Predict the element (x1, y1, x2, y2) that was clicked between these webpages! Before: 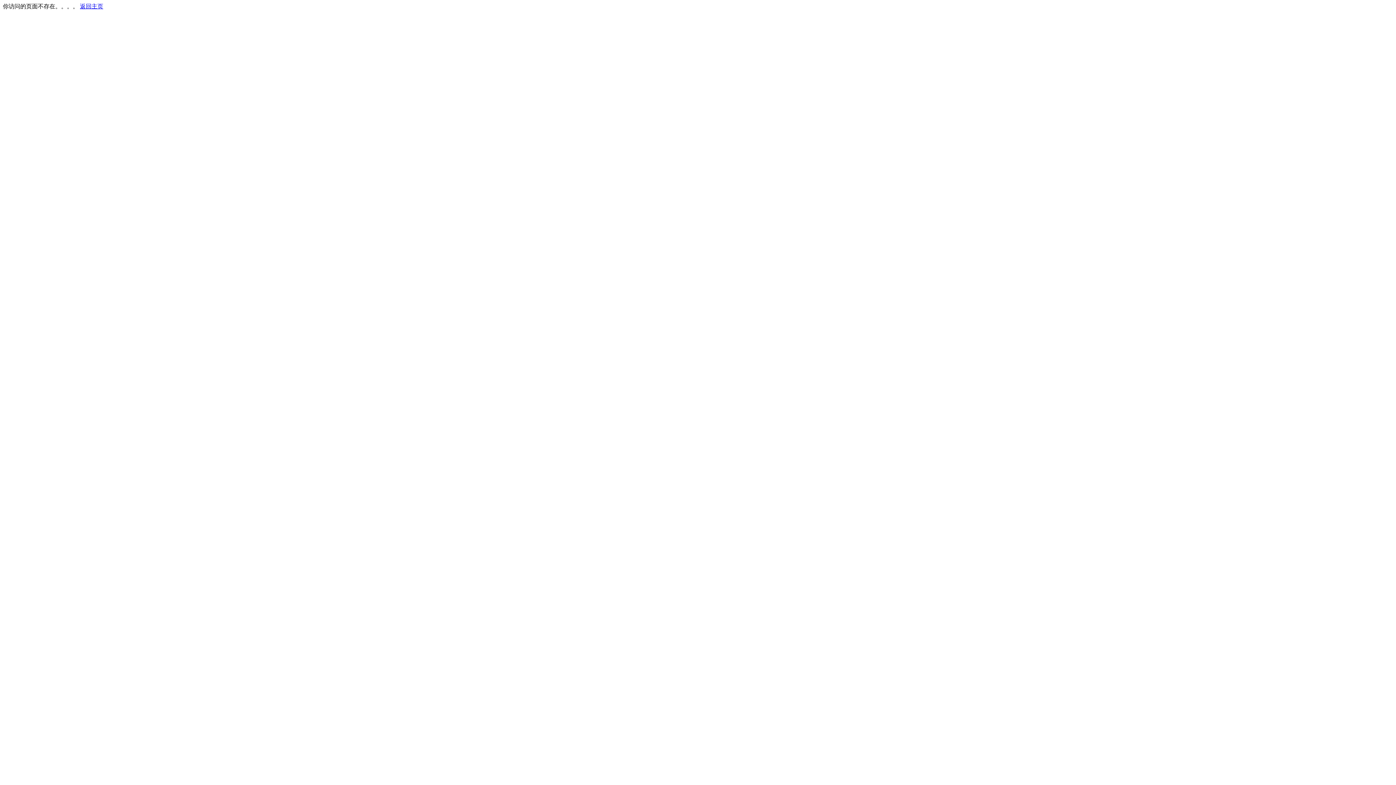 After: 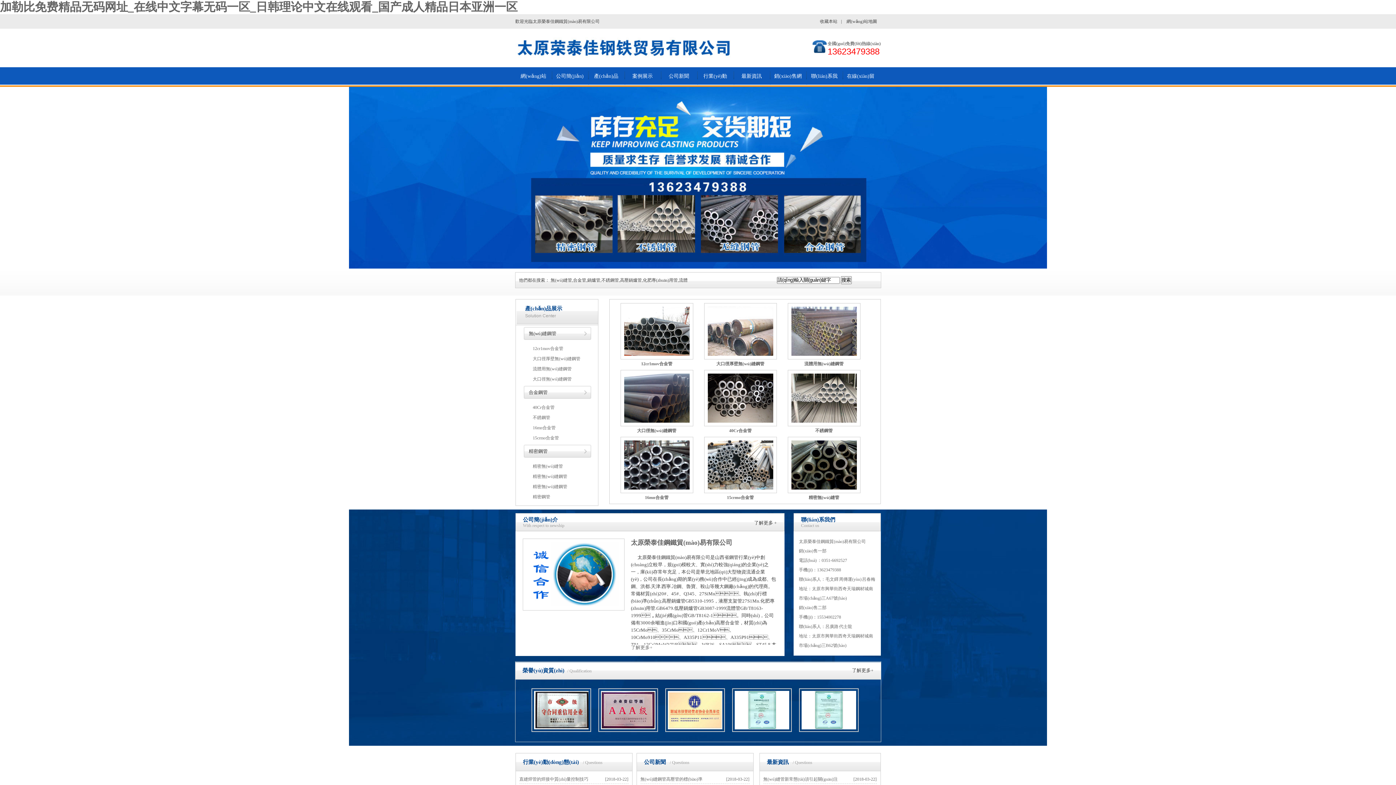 Action: bbox: (80, 3, 103, 9) label: 返回主页